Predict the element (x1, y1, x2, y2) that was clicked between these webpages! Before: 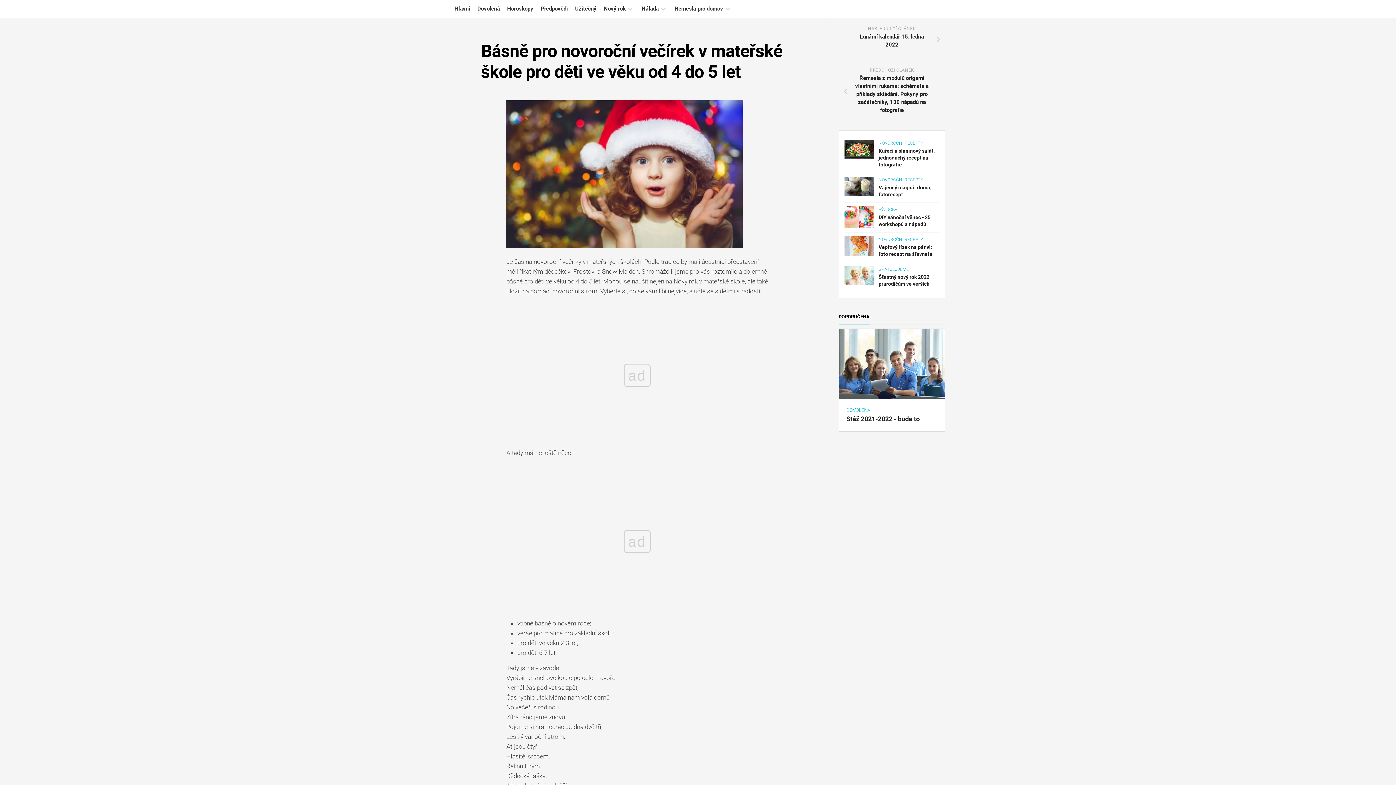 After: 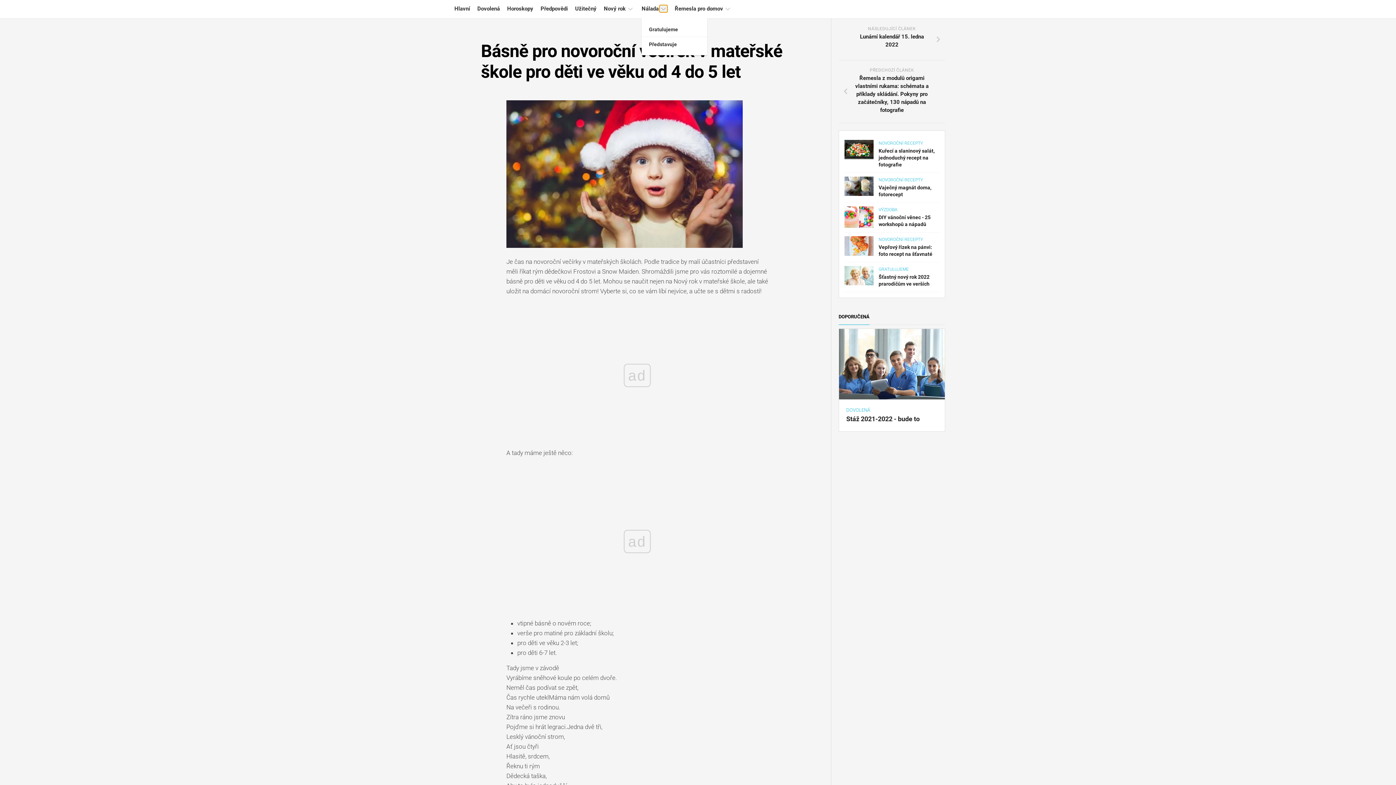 Action: bbox: (659, 5, 667, 12)